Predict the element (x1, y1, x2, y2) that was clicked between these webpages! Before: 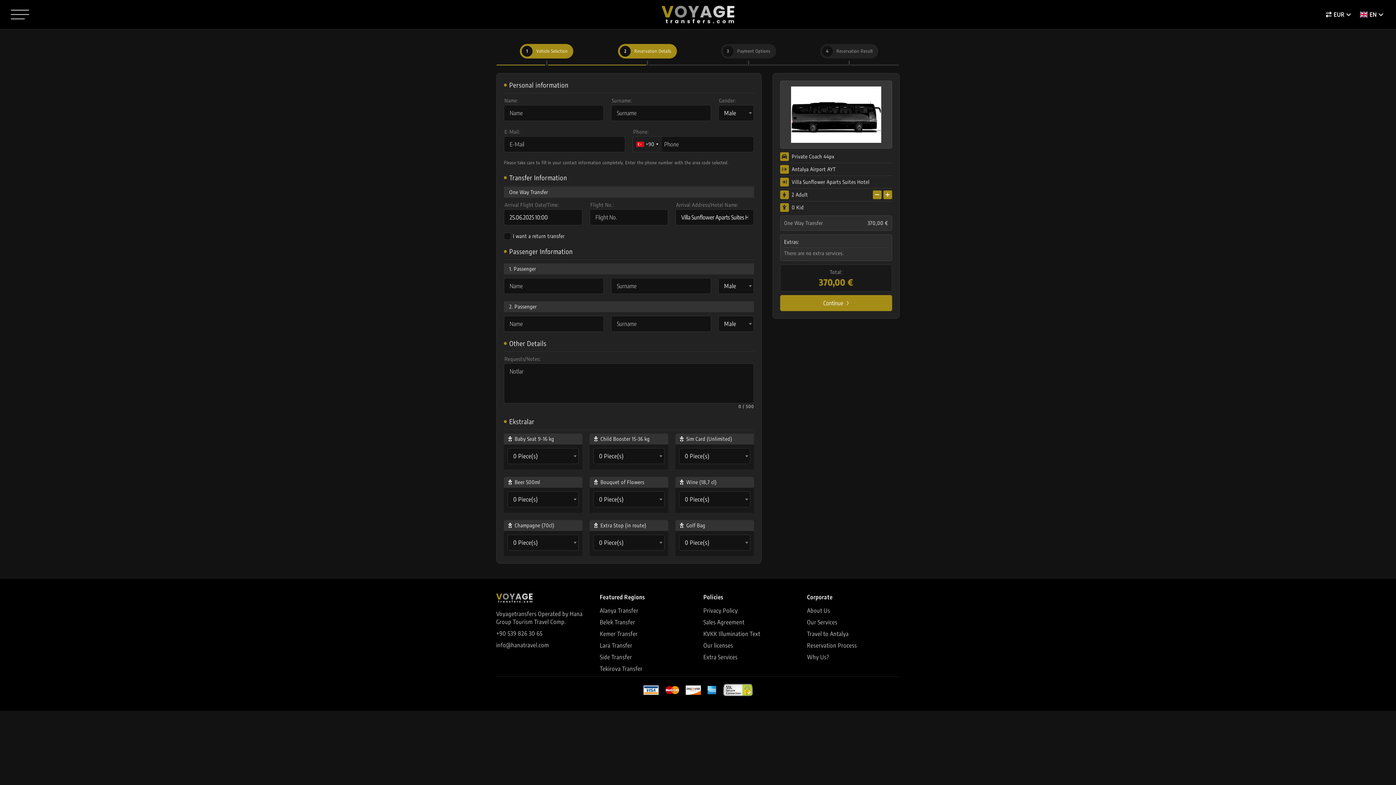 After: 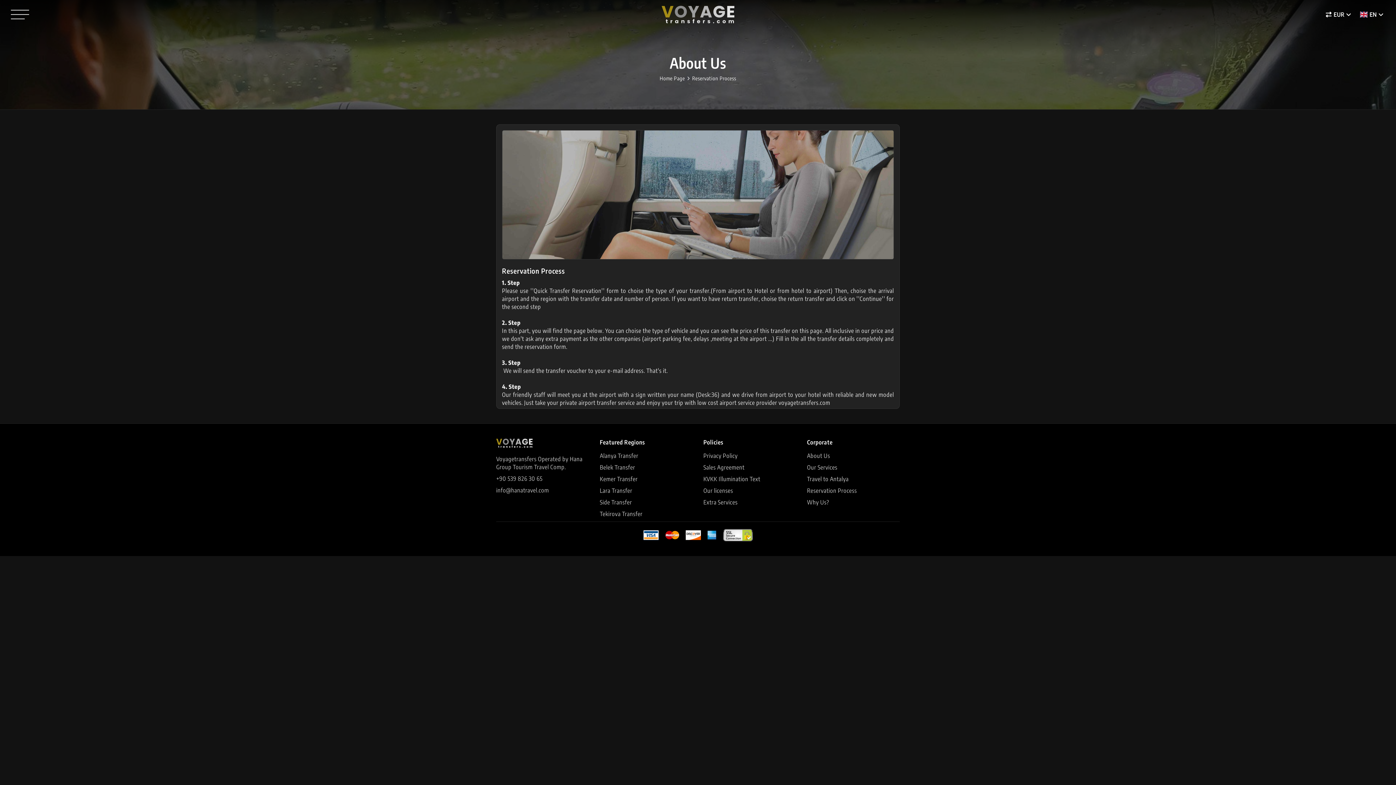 Action: label: Reservation Process bbox: (807, 641, 857, 649)